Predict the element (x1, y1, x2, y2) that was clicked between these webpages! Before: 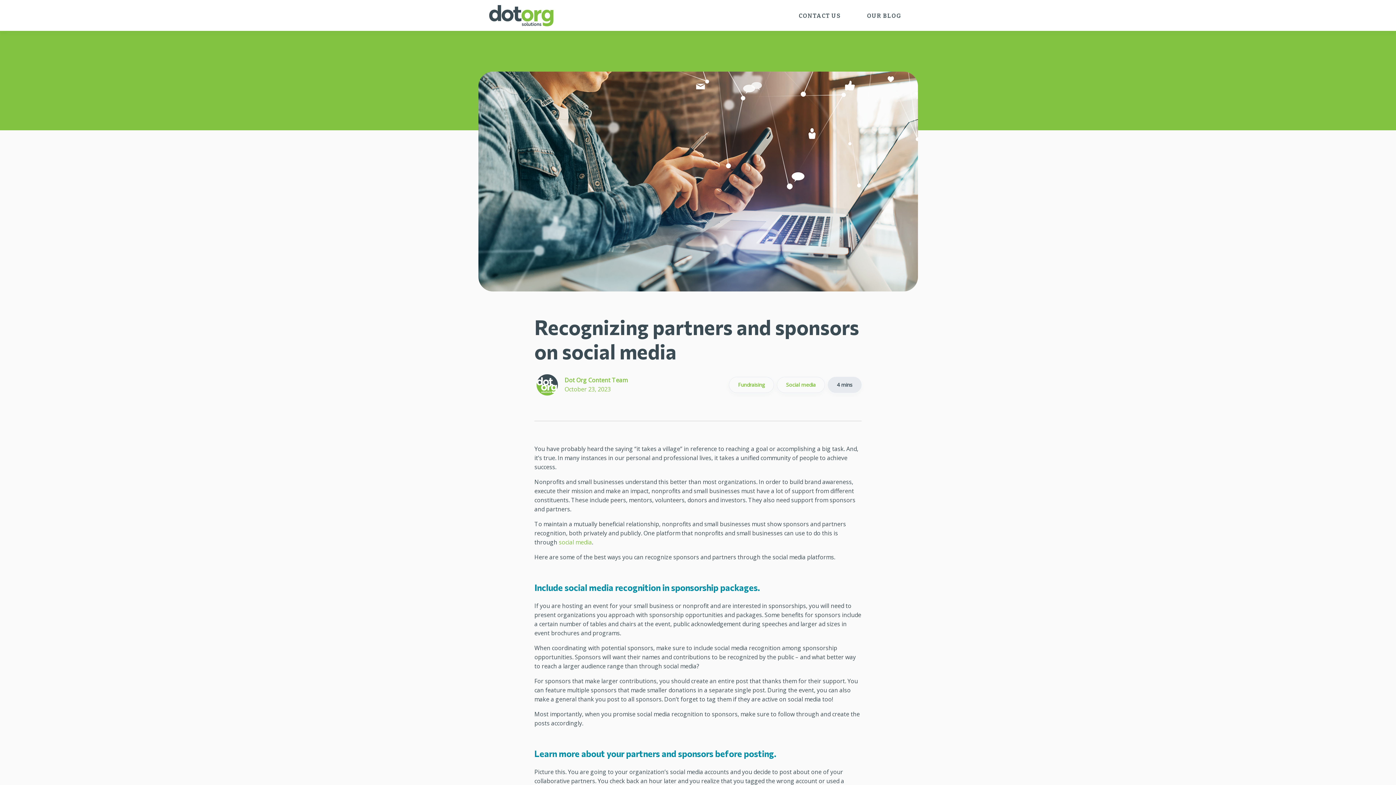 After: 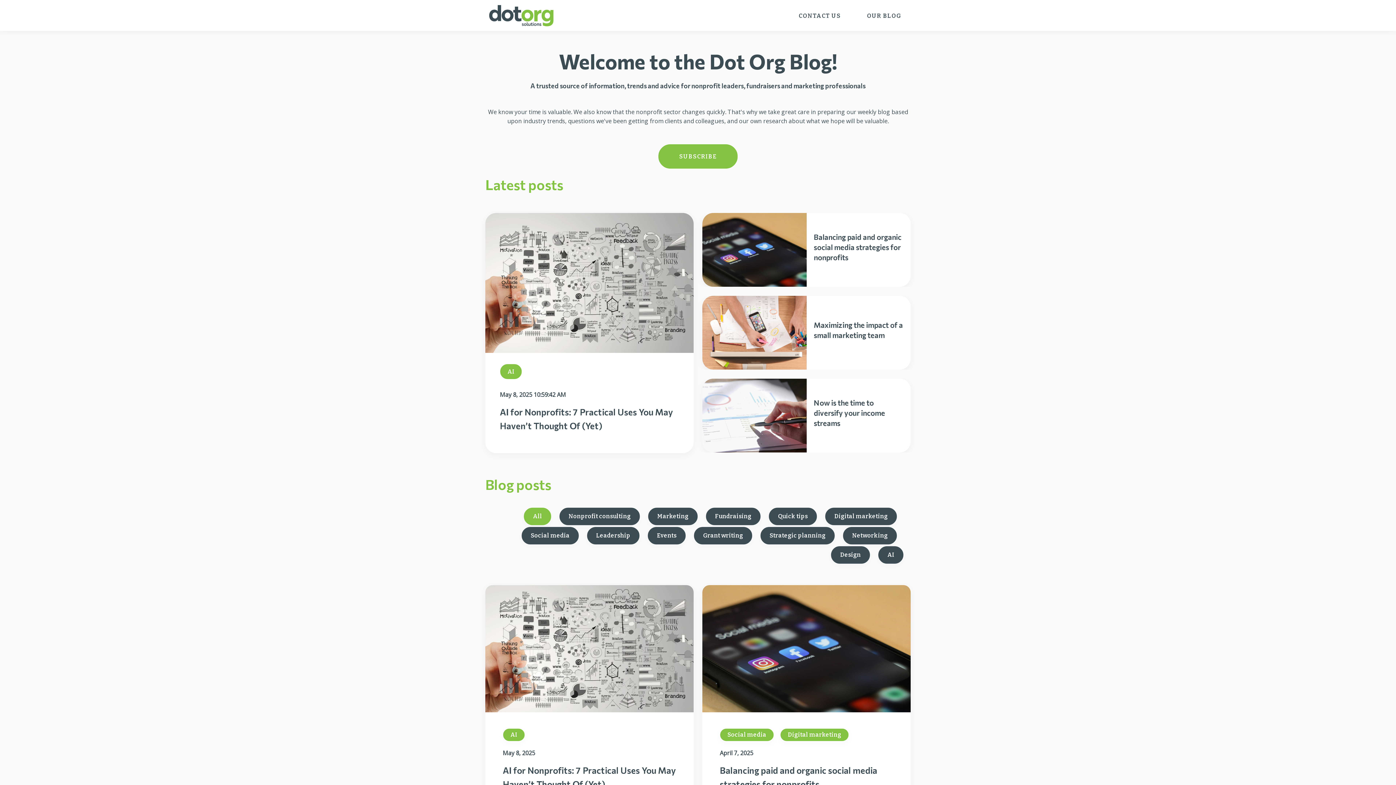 Action: bbox: (857, 6, 910, 24) label: OUR BLOG